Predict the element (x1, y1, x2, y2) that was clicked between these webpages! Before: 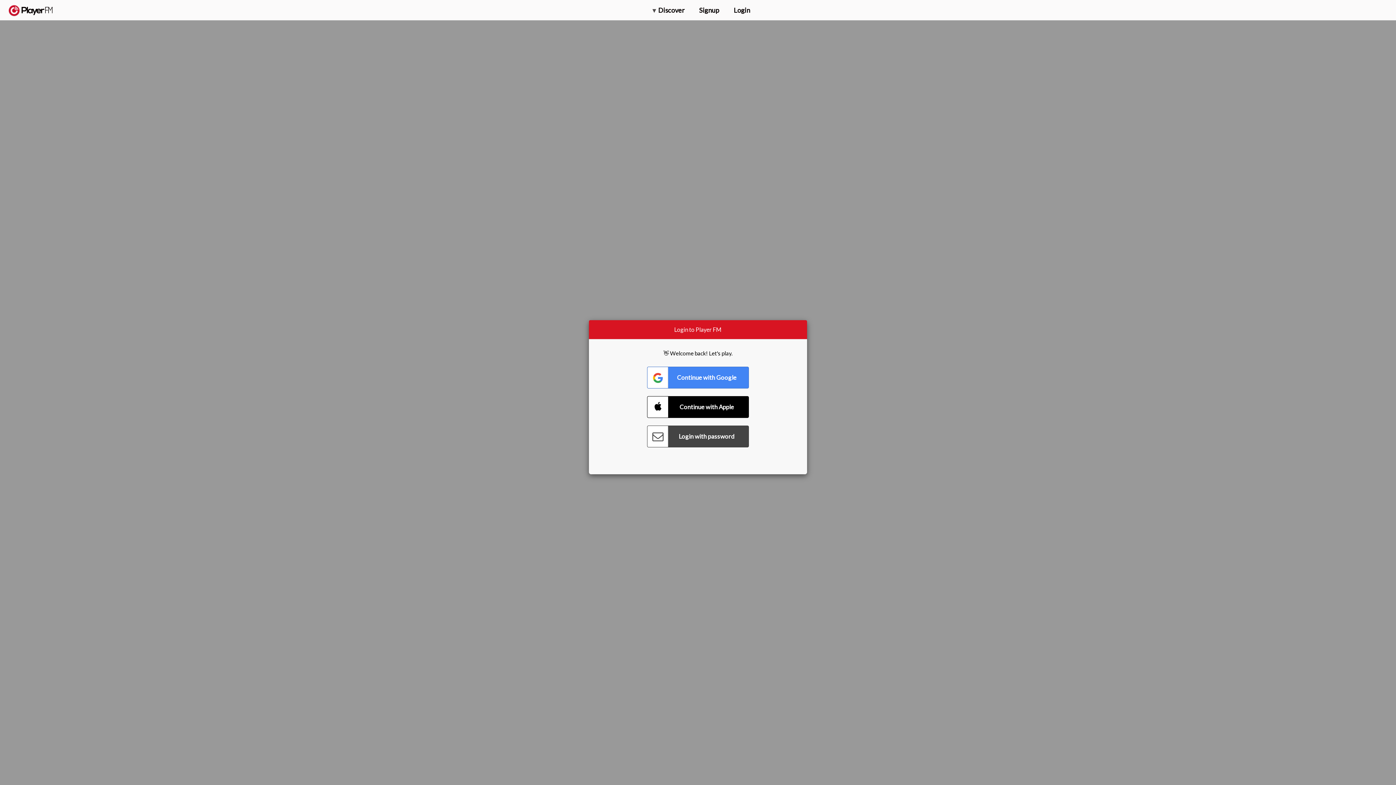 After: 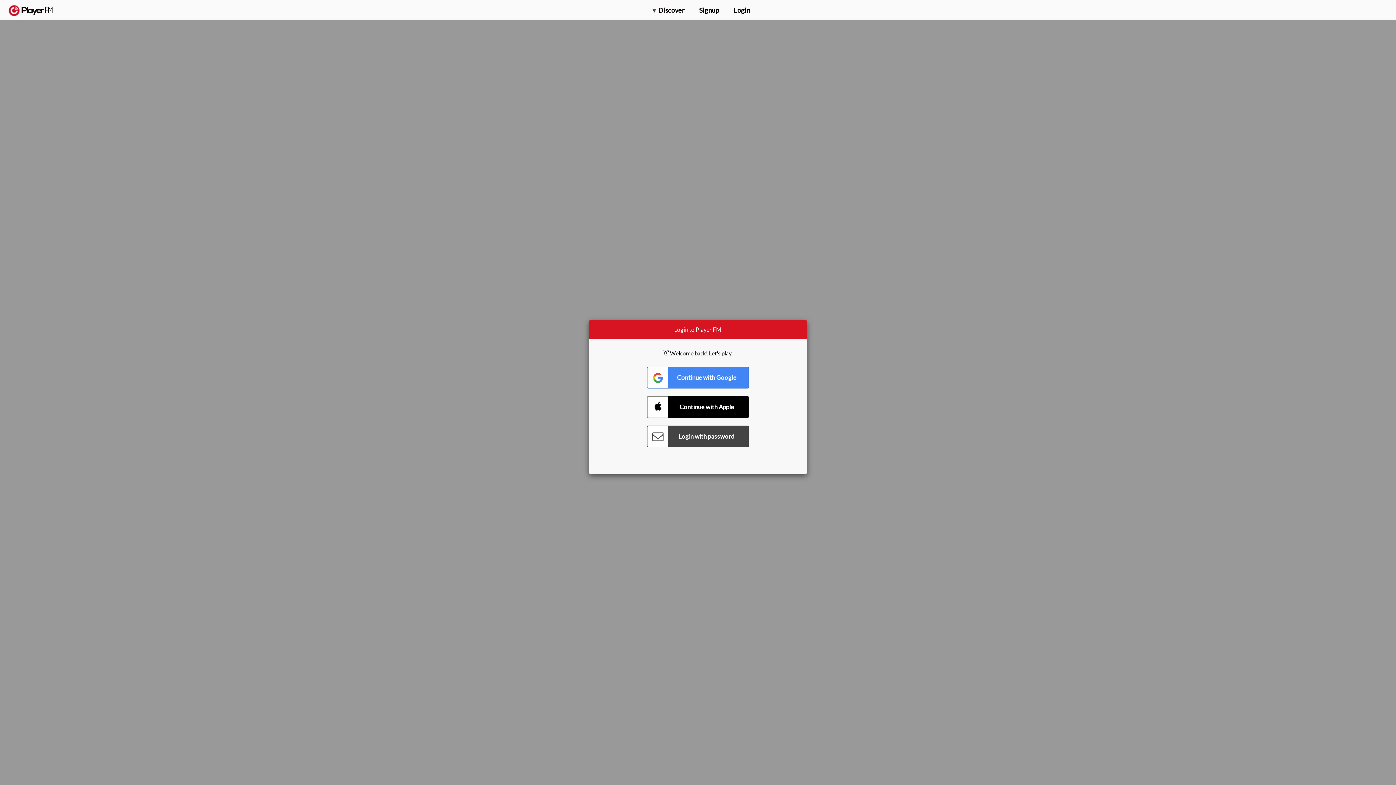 Action: label: Search bbox: (1357, 5, 1365, 12)